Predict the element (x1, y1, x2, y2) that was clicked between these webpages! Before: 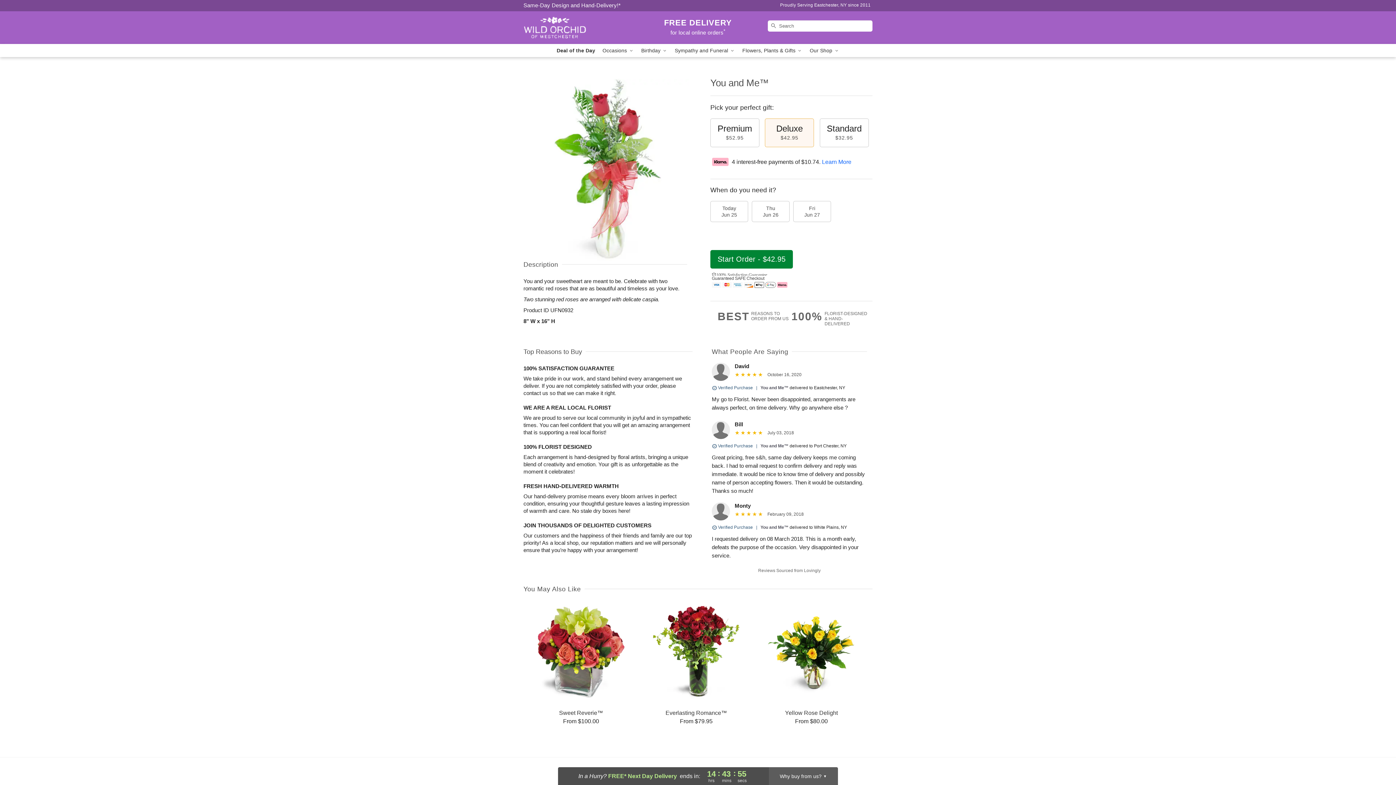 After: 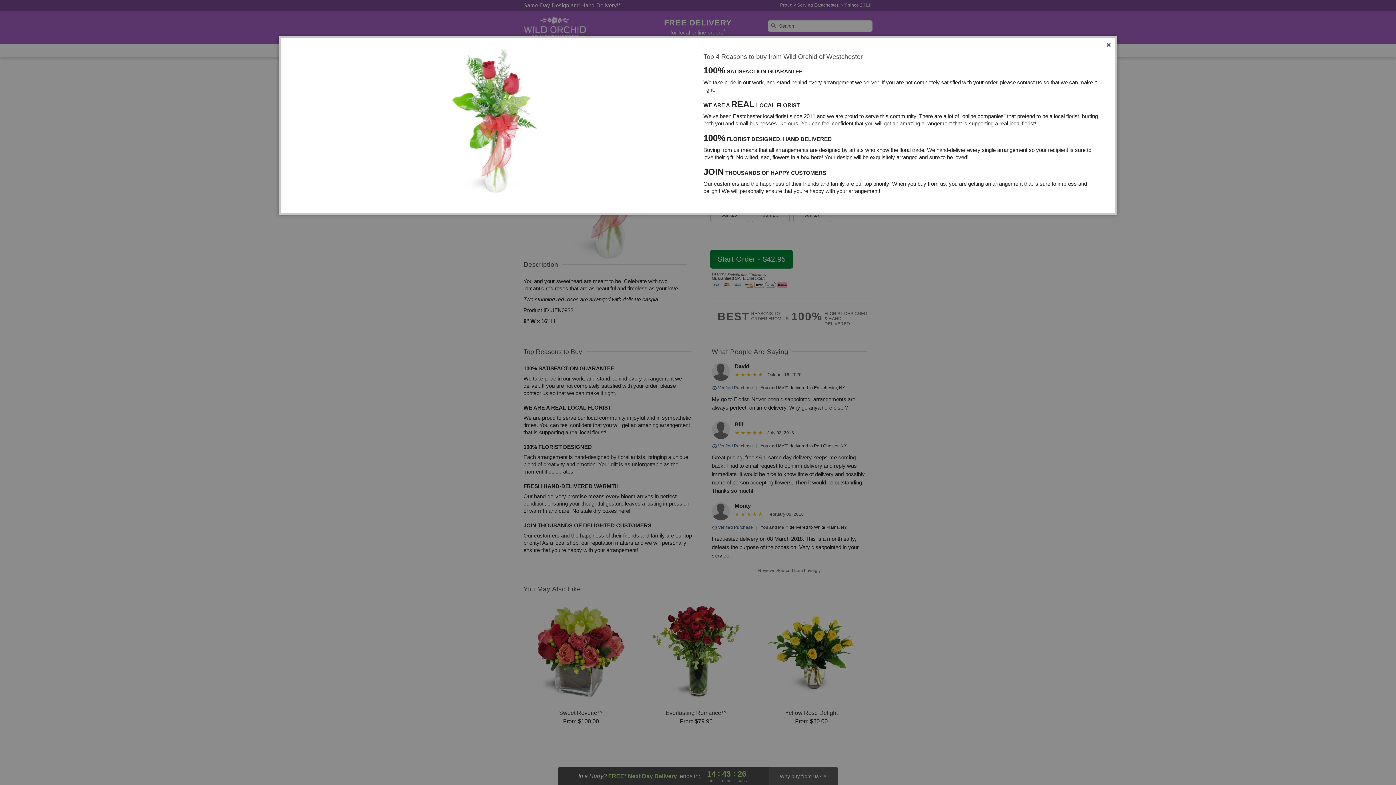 Action: bbox: (791, 311, 872, 326) label: 100%
FLORIST-DESIGNED
& HAND-DELIVERED